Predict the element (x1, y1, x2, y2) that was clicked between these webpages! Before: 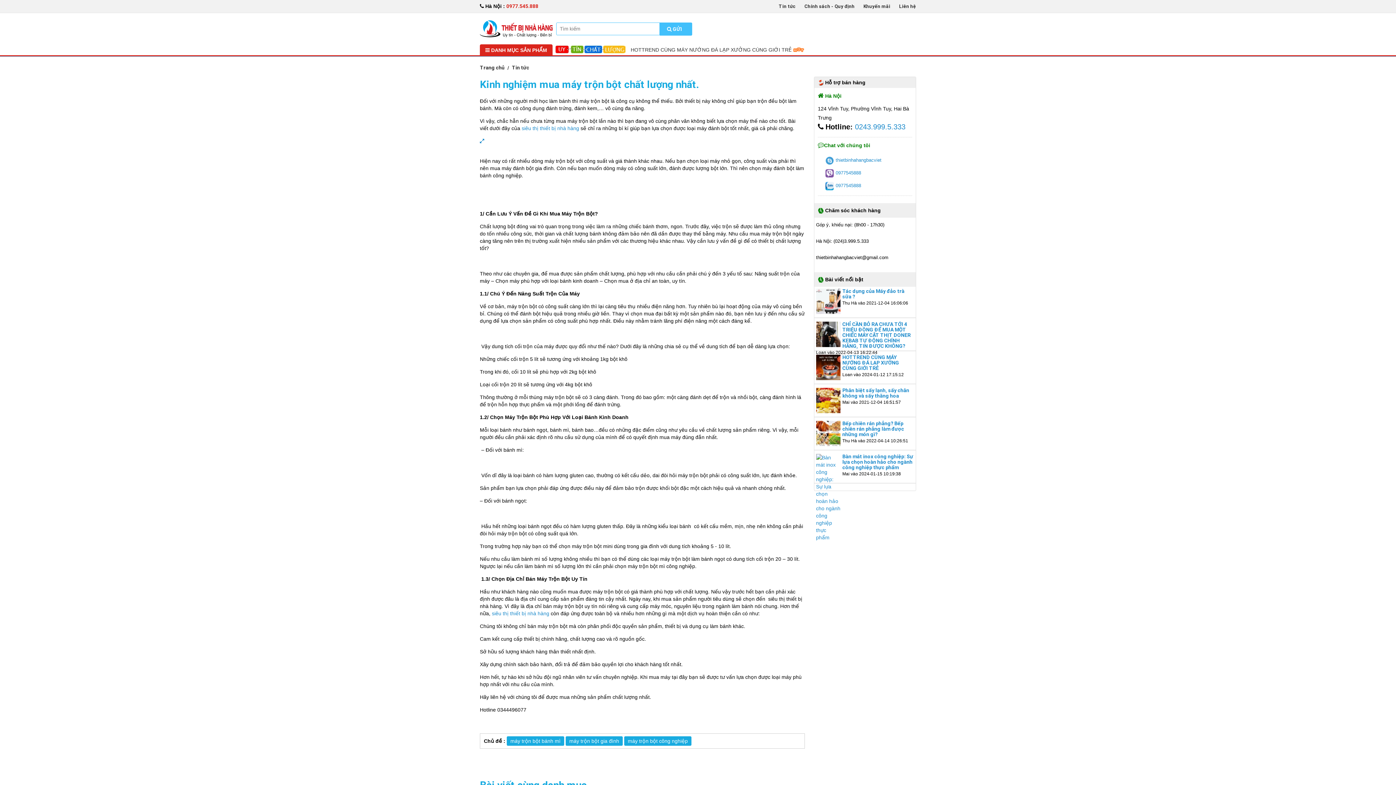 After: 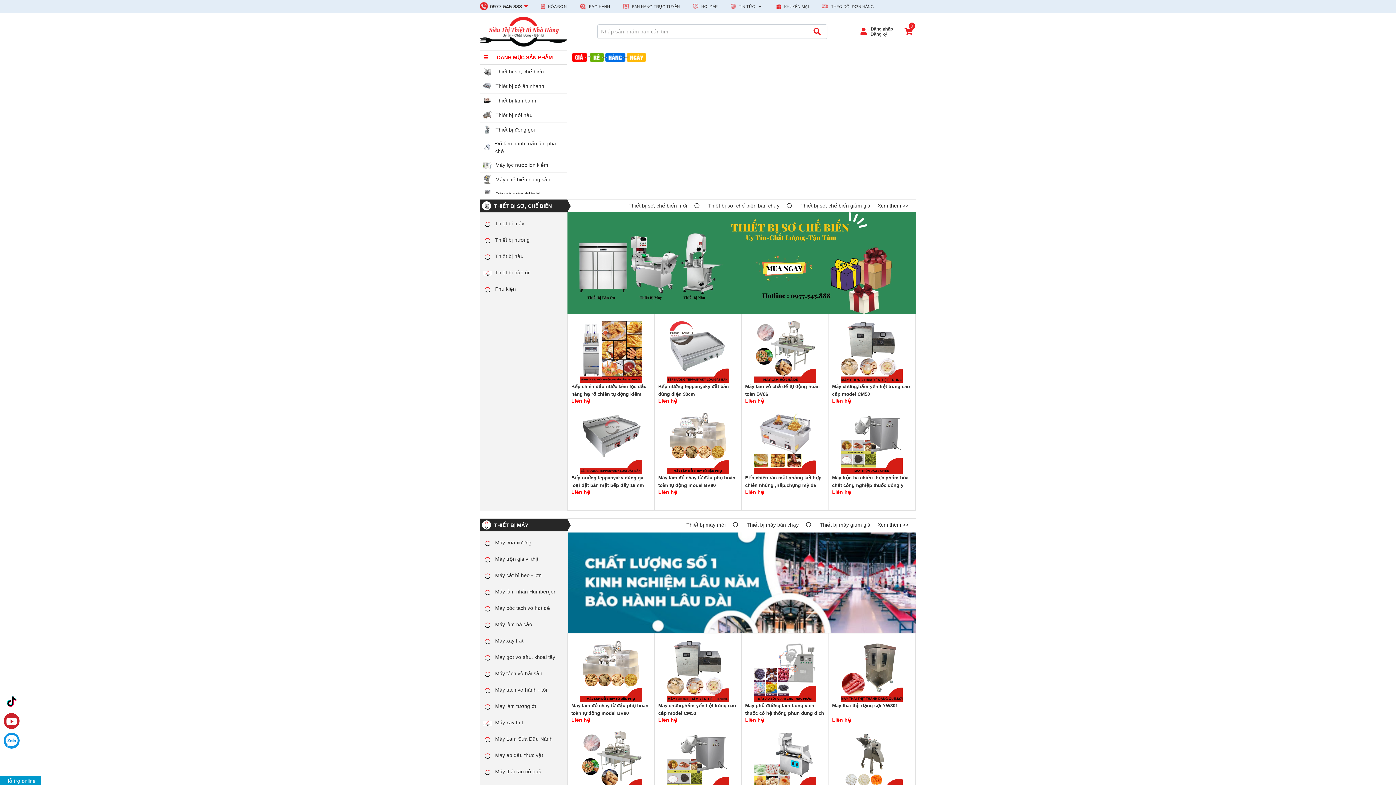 Action: bbox: (521, 125, 579, 131) label: siêu thị thiết bị nhà hàng